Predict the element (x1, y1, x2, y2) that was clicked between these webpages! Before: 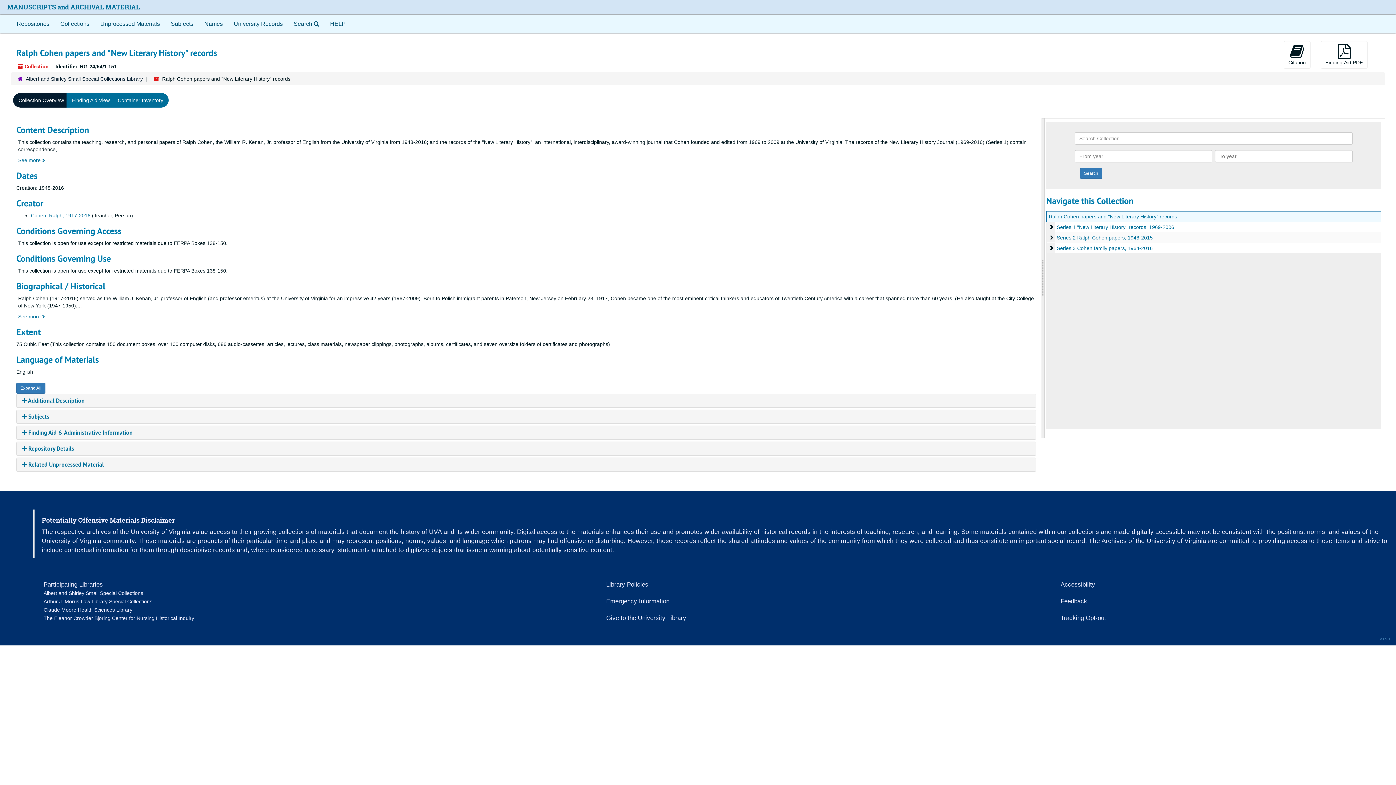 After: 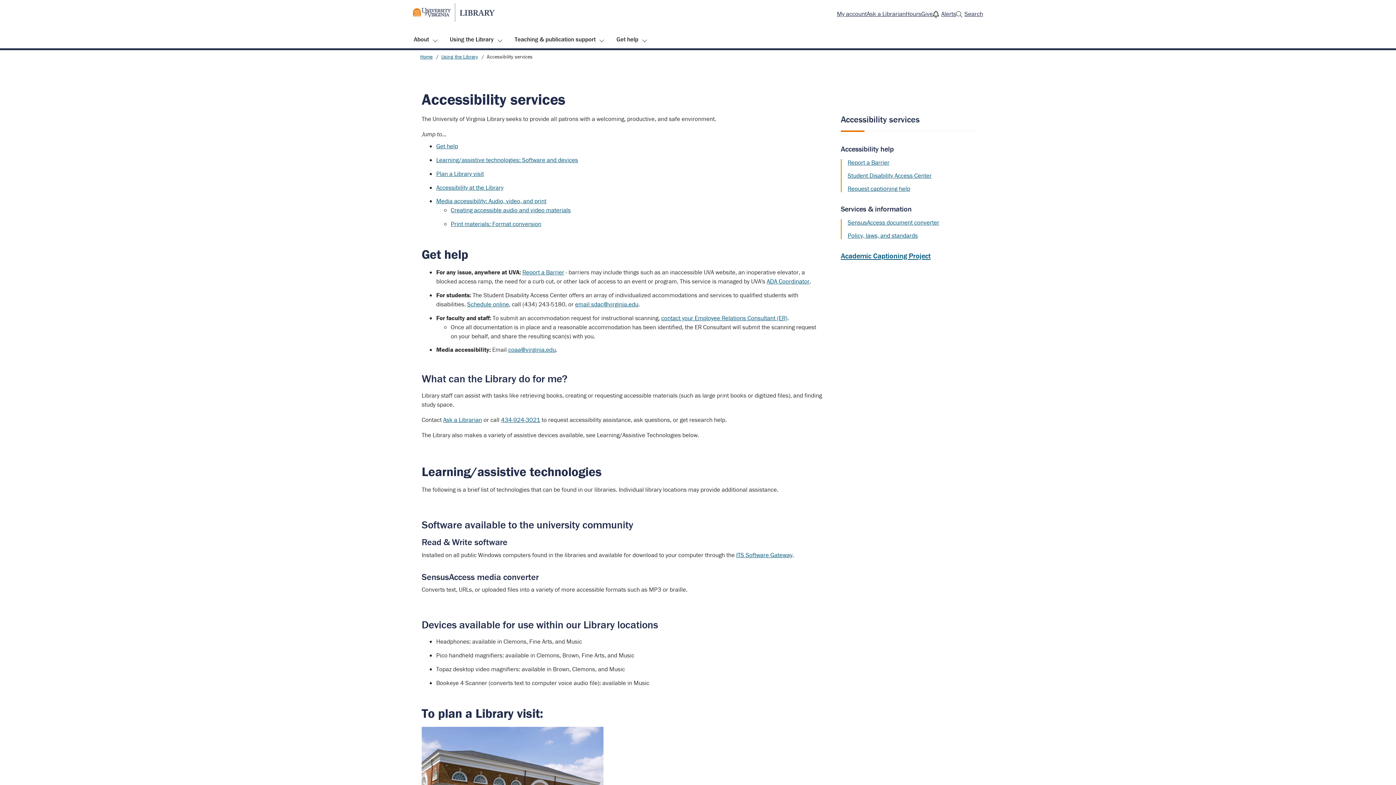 Action: bbox: (1060, 581, 1095, 588) label: Accessibility